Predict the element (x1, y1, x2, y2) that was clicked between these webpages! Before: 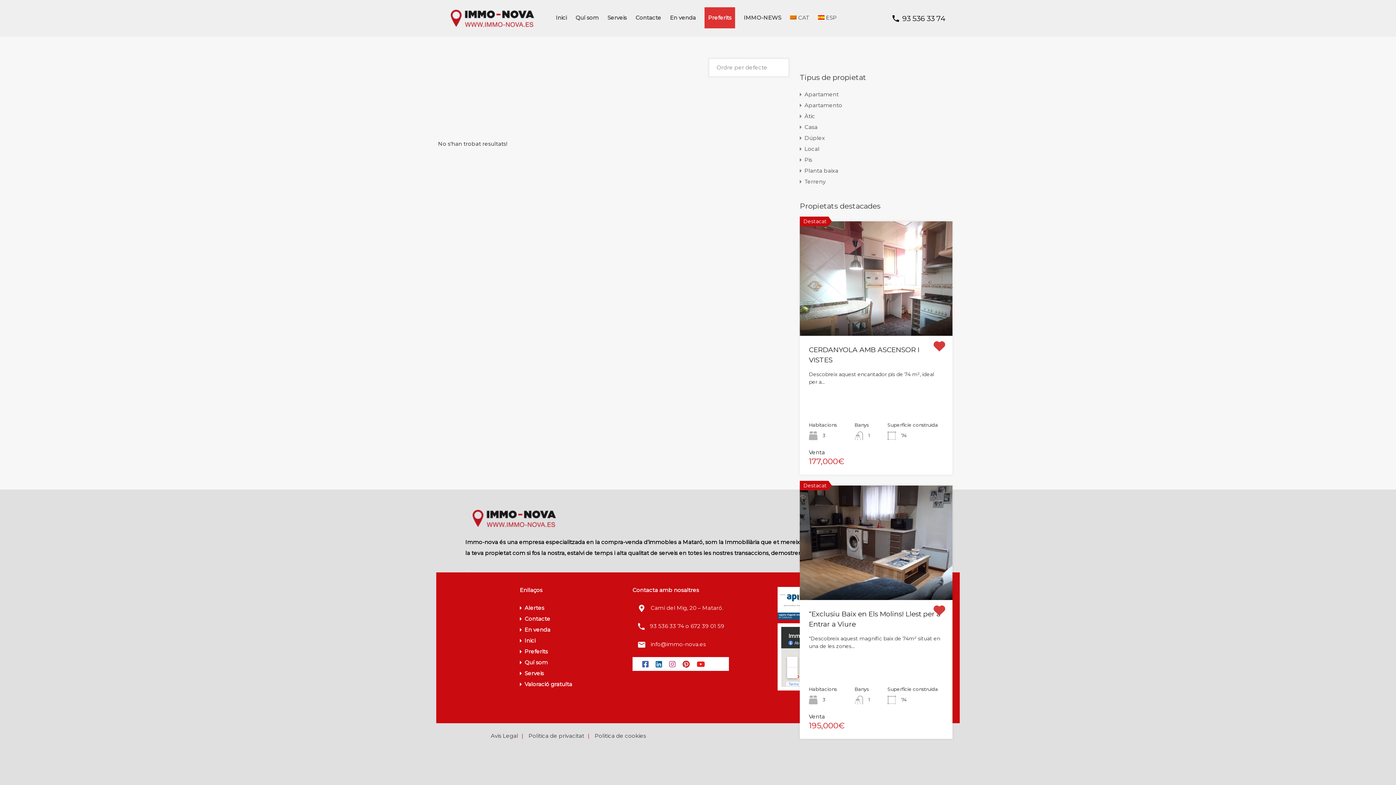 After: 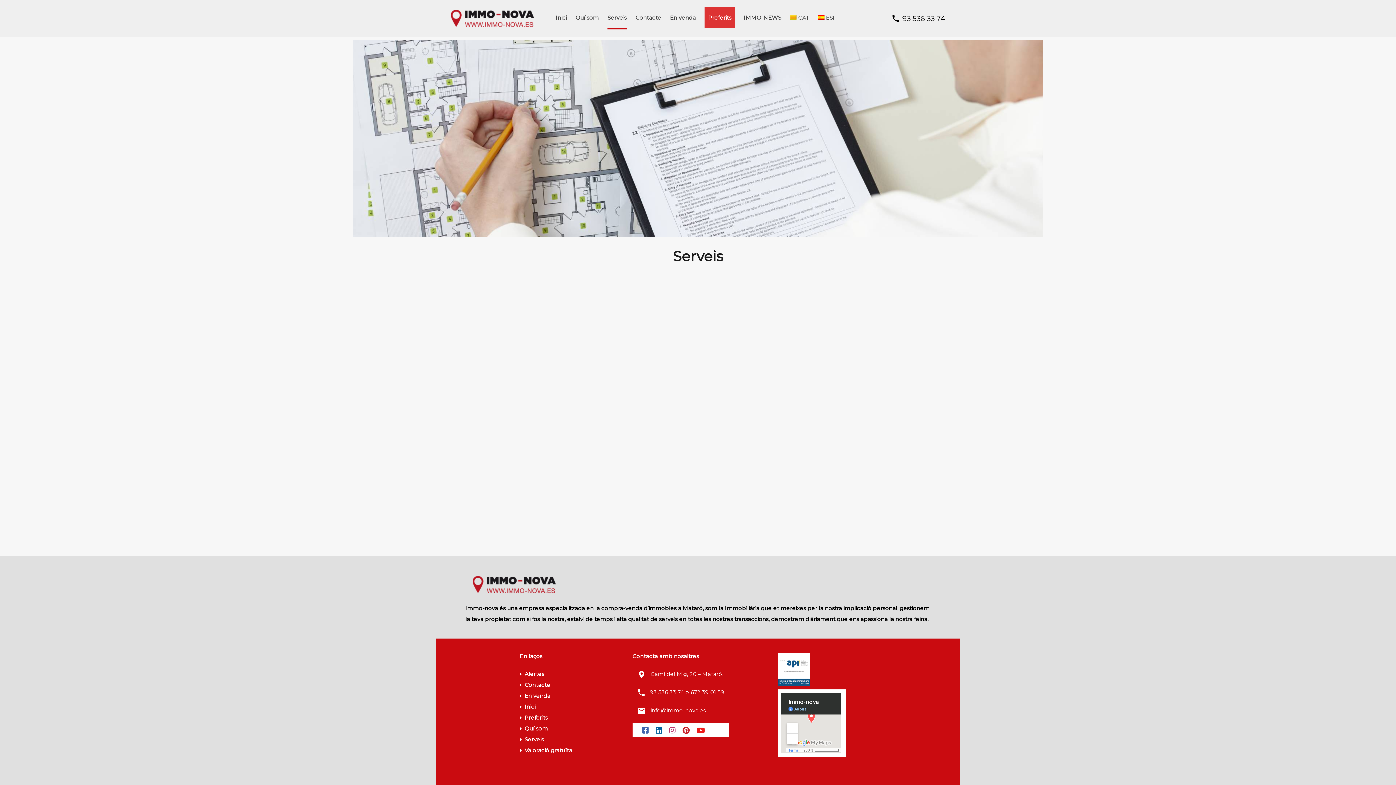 Action: label: Serveis bbox: (607, 7, 626, 28)